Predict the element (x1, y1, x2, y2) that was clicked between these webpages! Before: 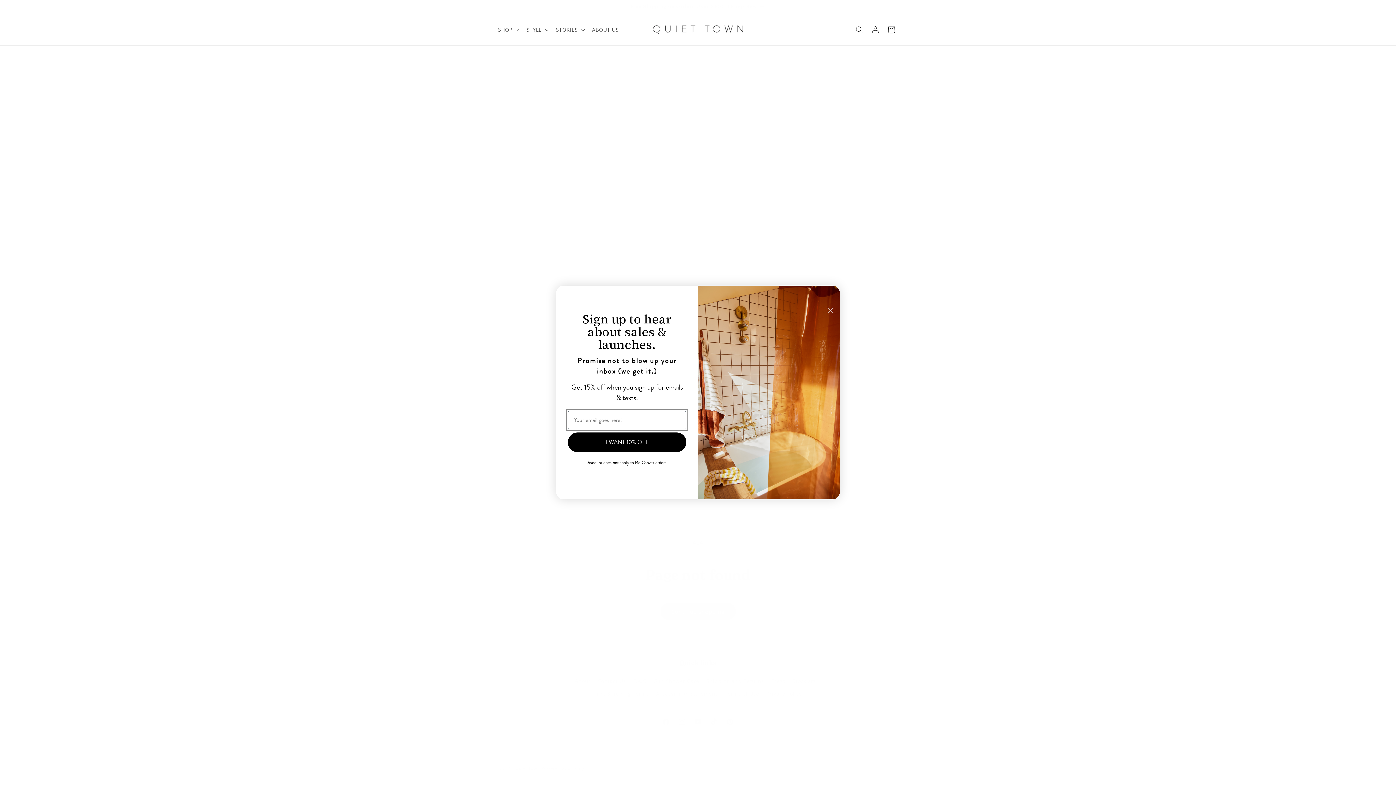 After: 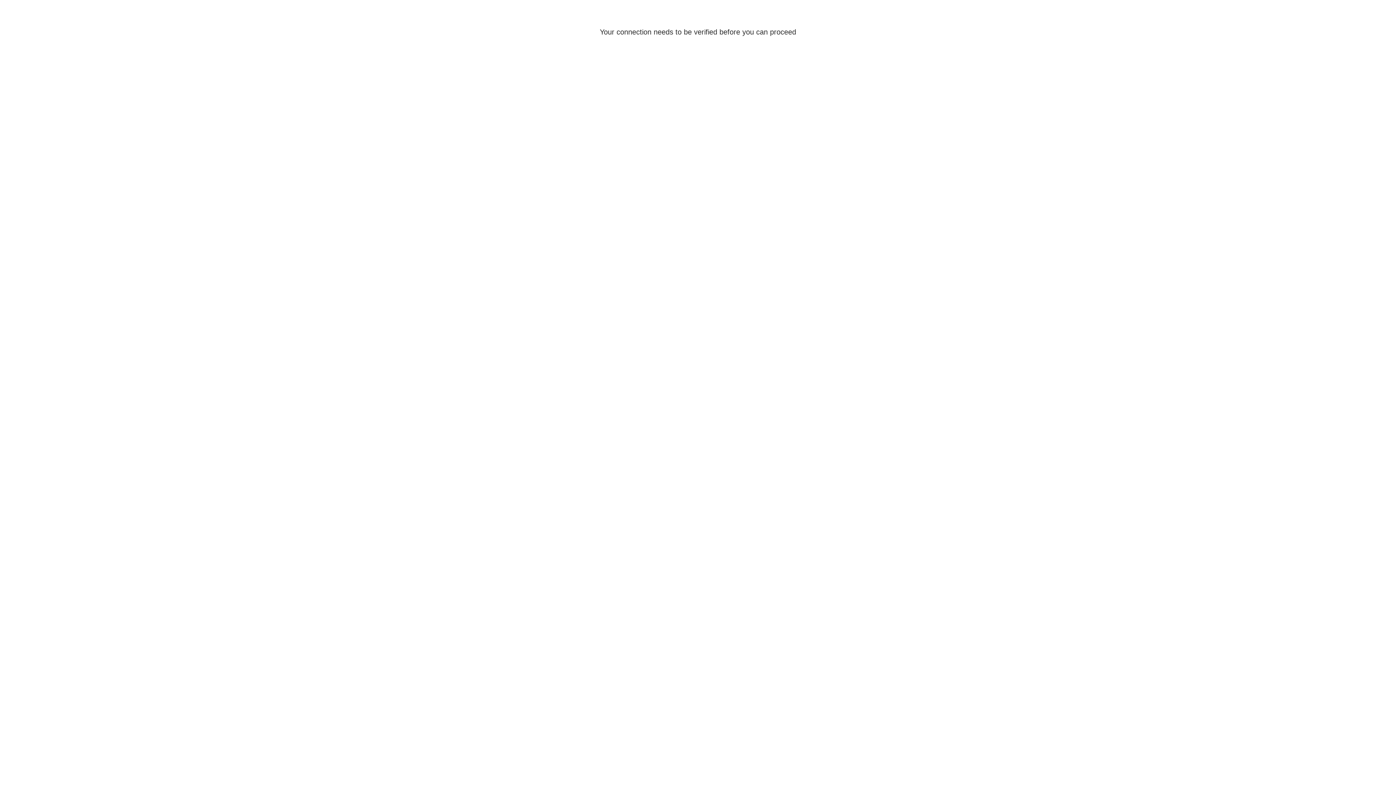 Action: label: Log in bbox: (867, 21, 883, 37)